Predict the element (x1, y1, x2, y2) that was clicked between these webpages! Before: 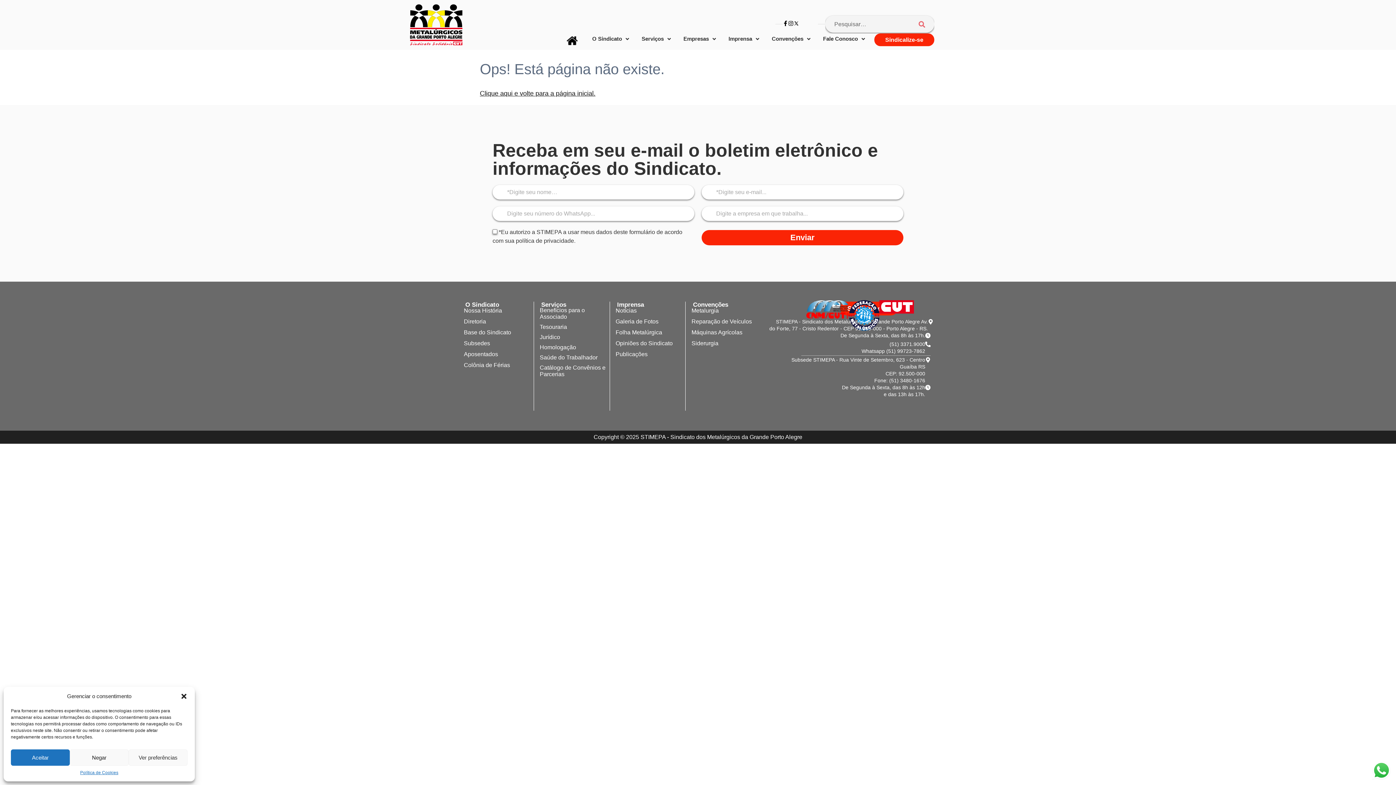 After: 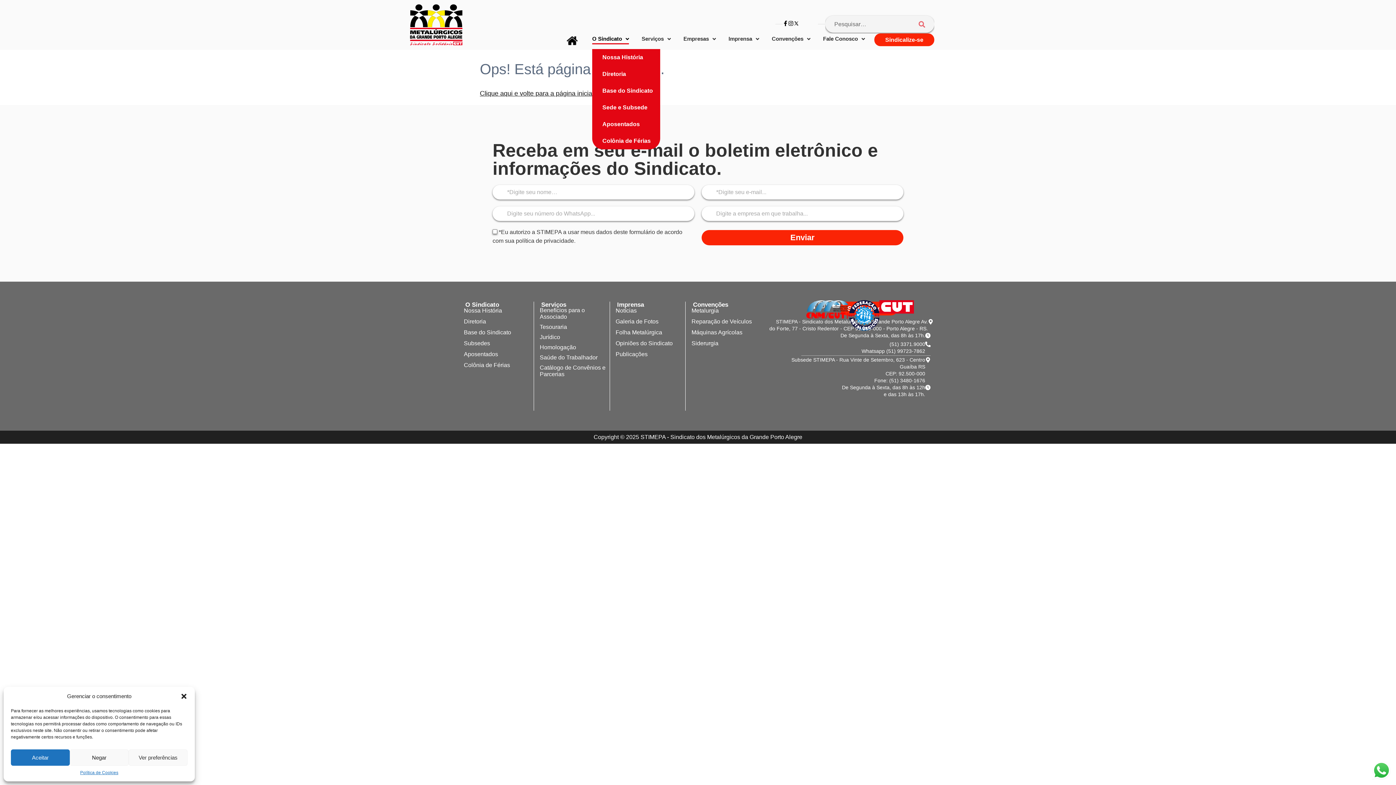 Action: label: O Sindicato bbox: (592, 33, 629, 44)